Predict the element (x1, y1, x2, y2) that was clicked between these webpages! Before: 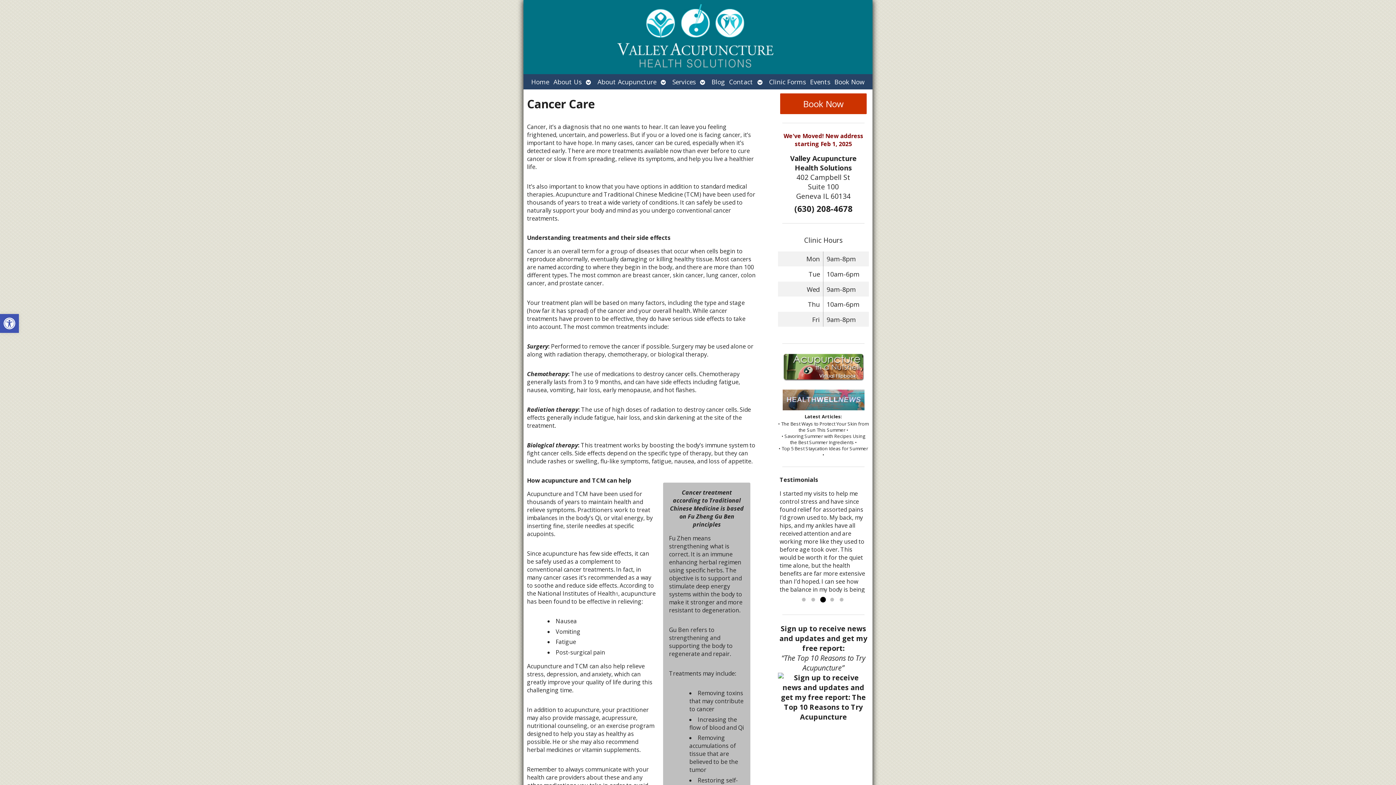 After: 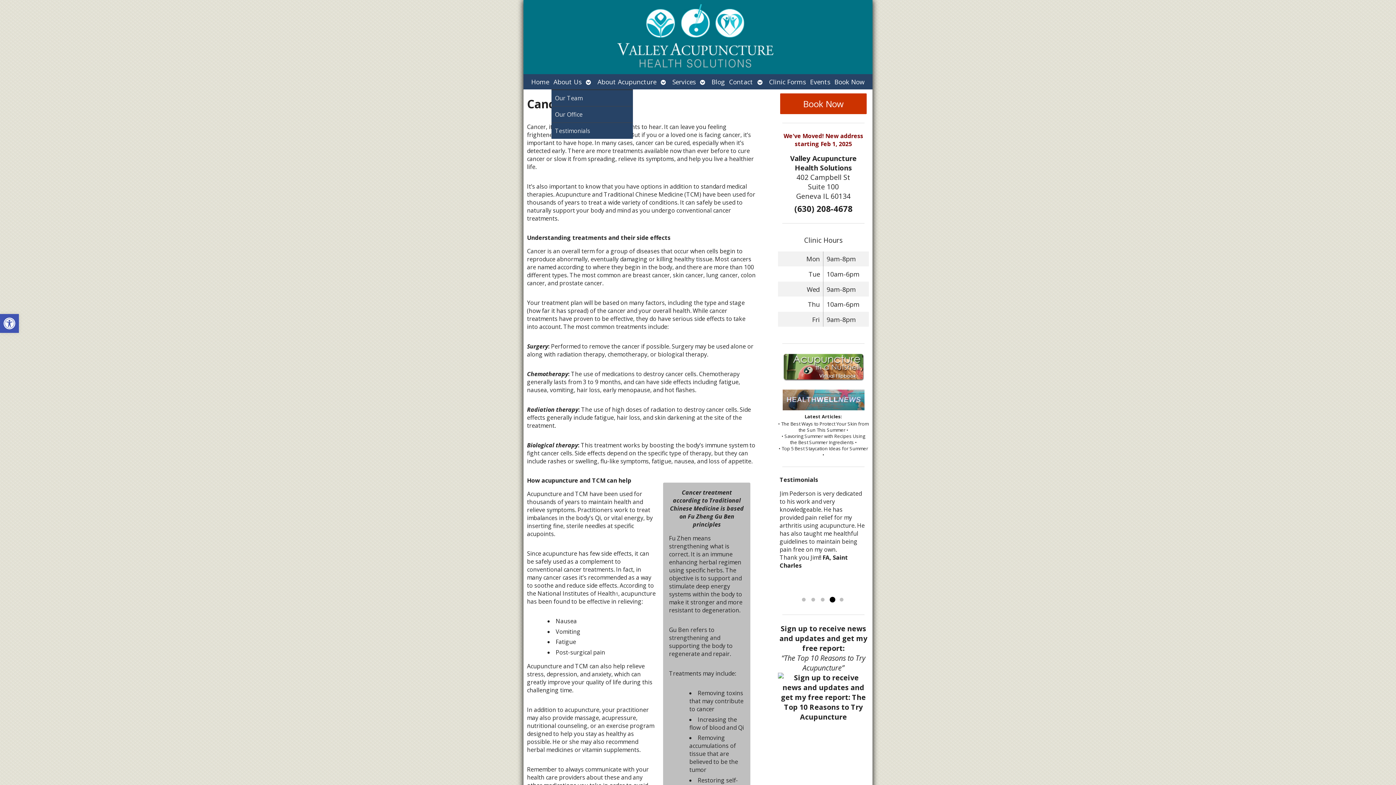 Action: bbox: (551, 74, 583, 89) label: About Us